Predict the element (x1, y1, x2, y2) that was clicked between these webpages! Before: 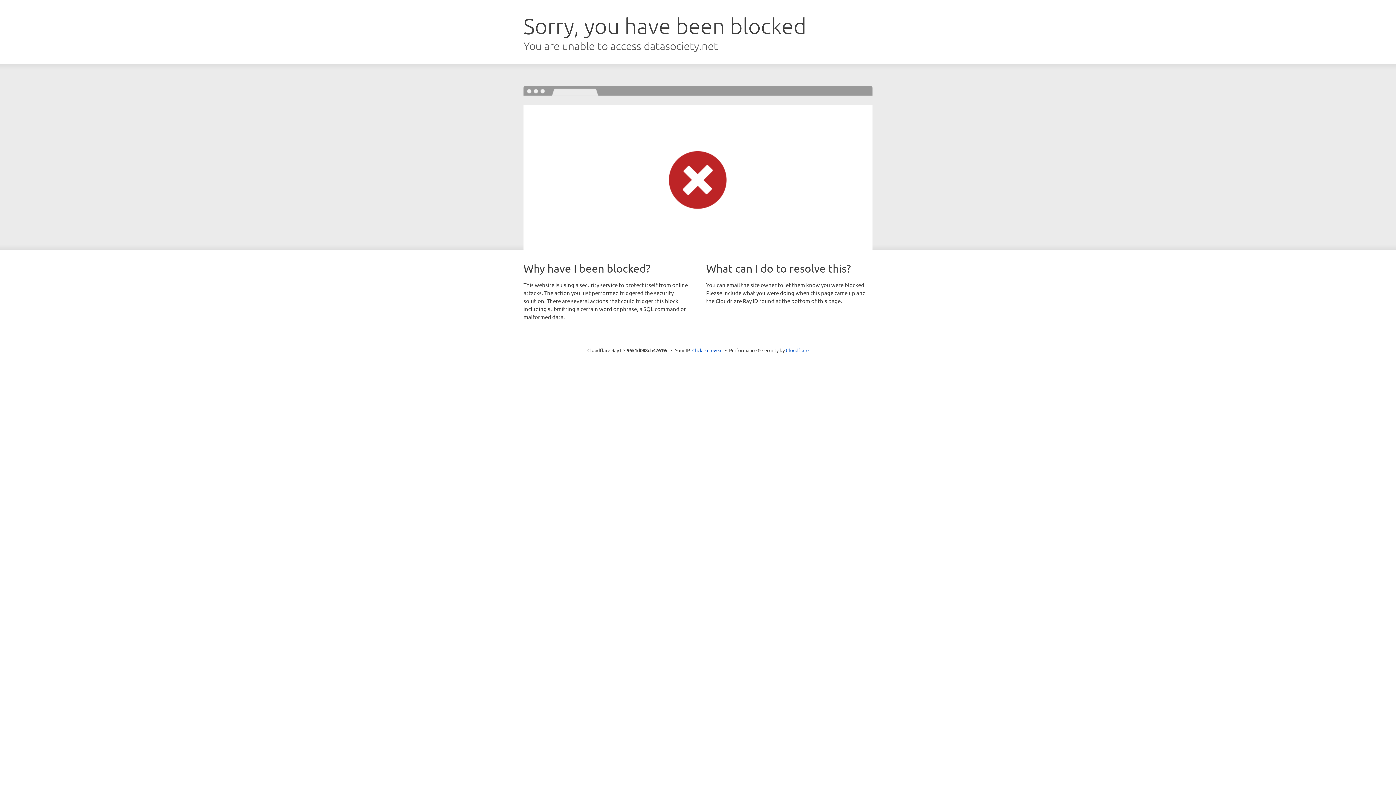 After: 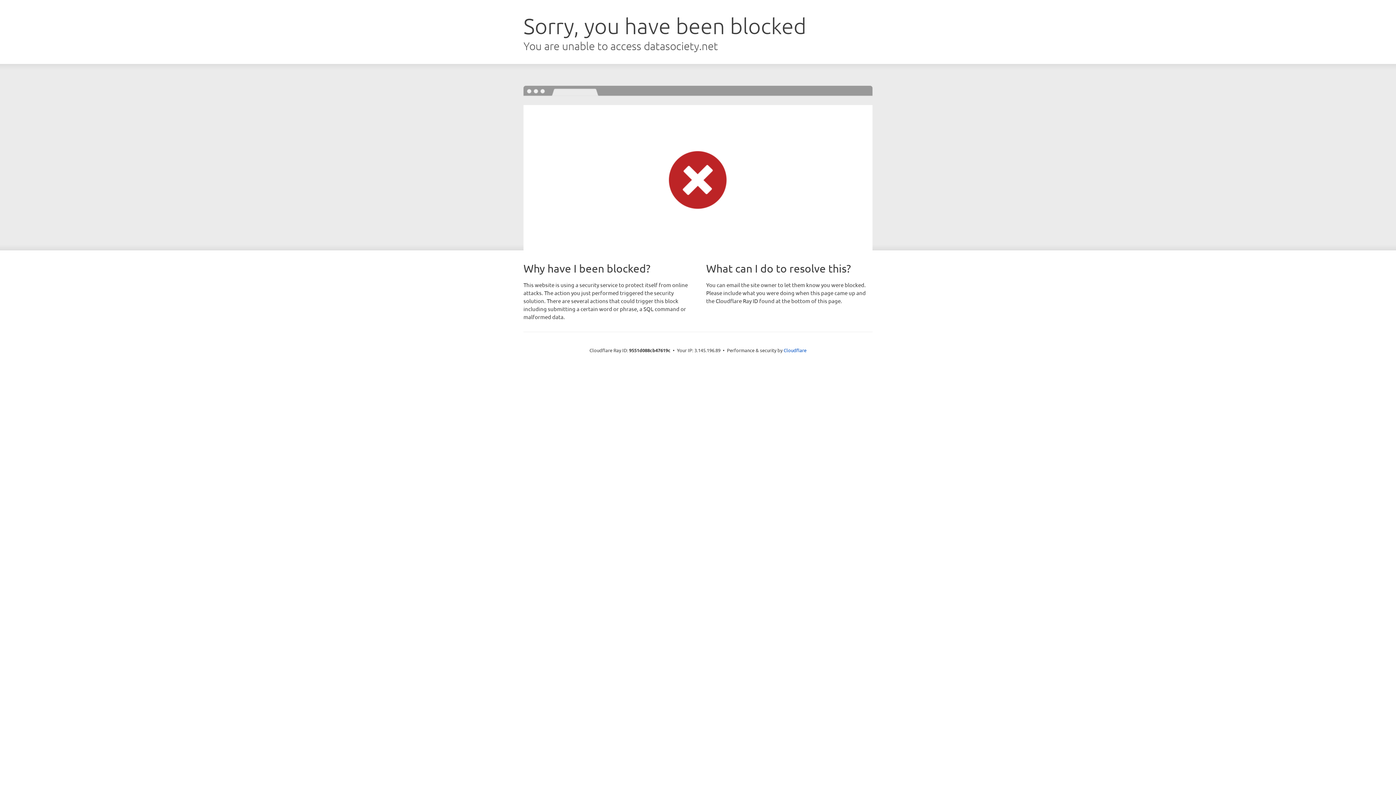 Action: label: Click to reveal bbox: (692, 346, 722, 353)